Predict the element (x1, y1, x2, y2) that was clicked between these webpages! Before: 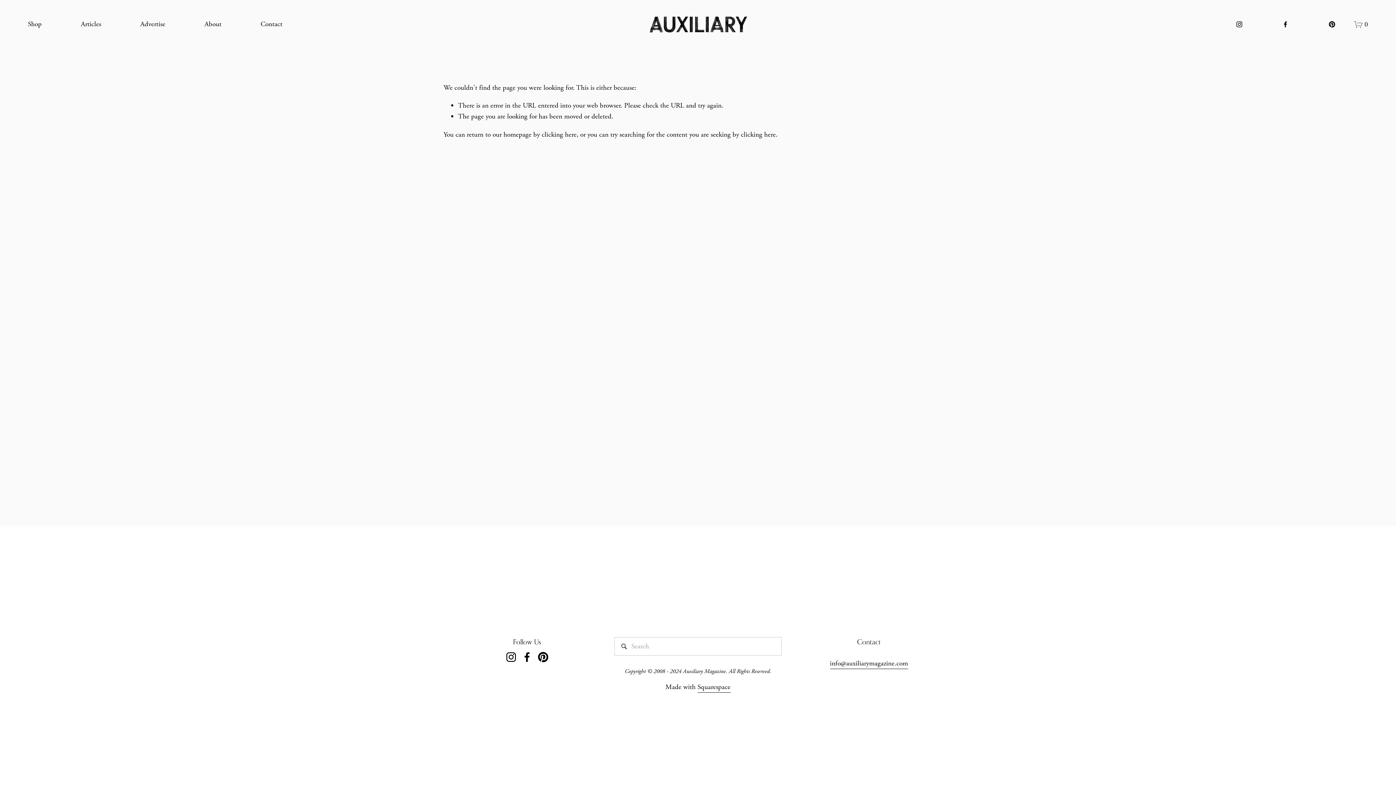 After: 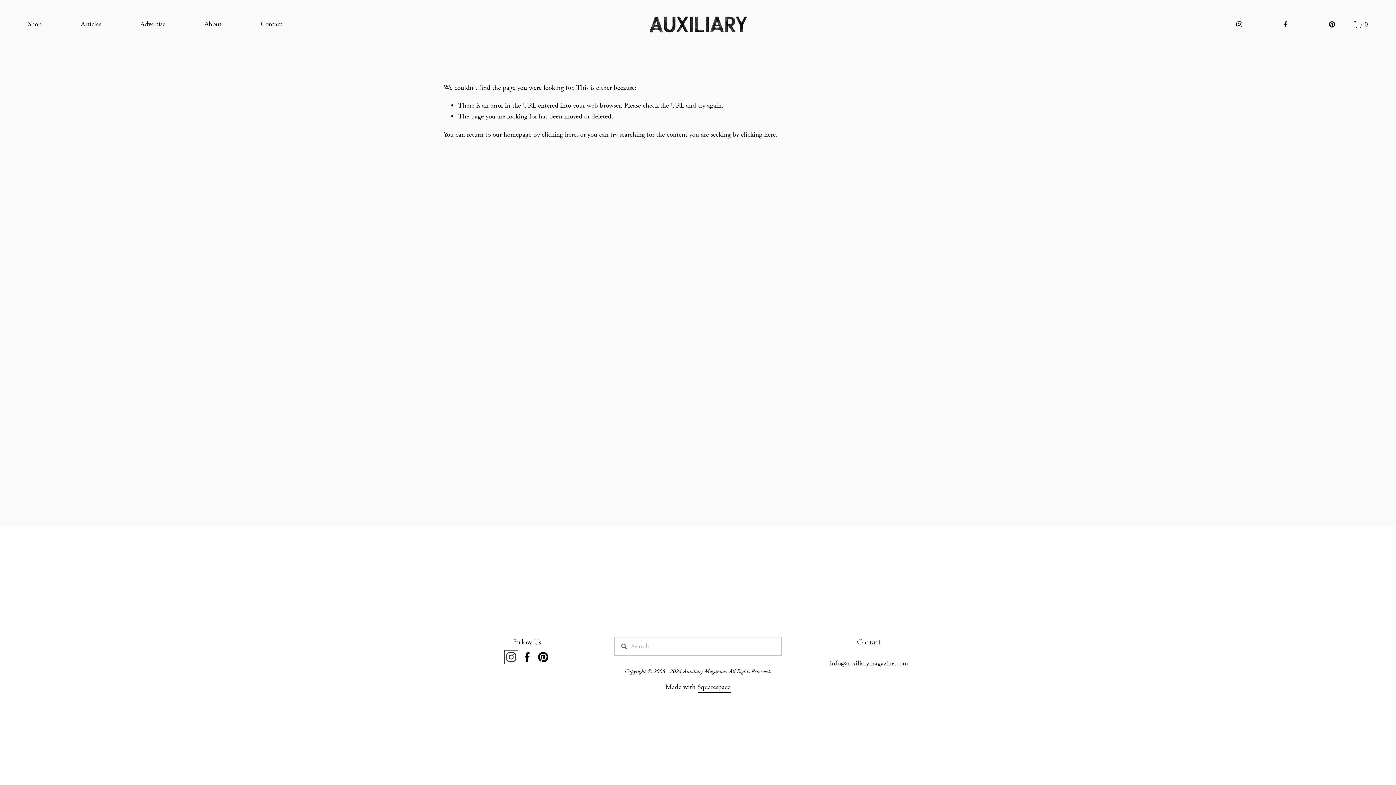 Action: label: Instagram bbox: (506, 652, 516, 662)